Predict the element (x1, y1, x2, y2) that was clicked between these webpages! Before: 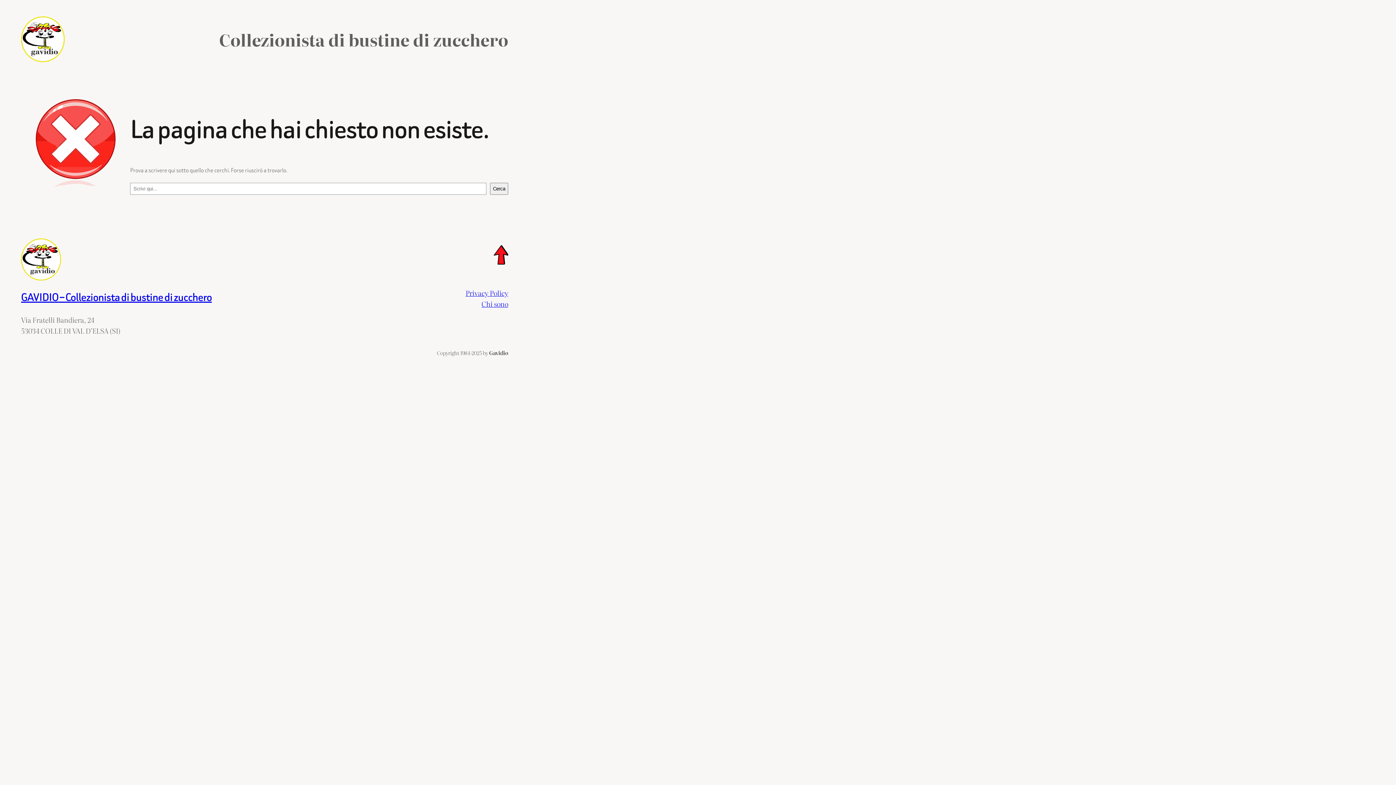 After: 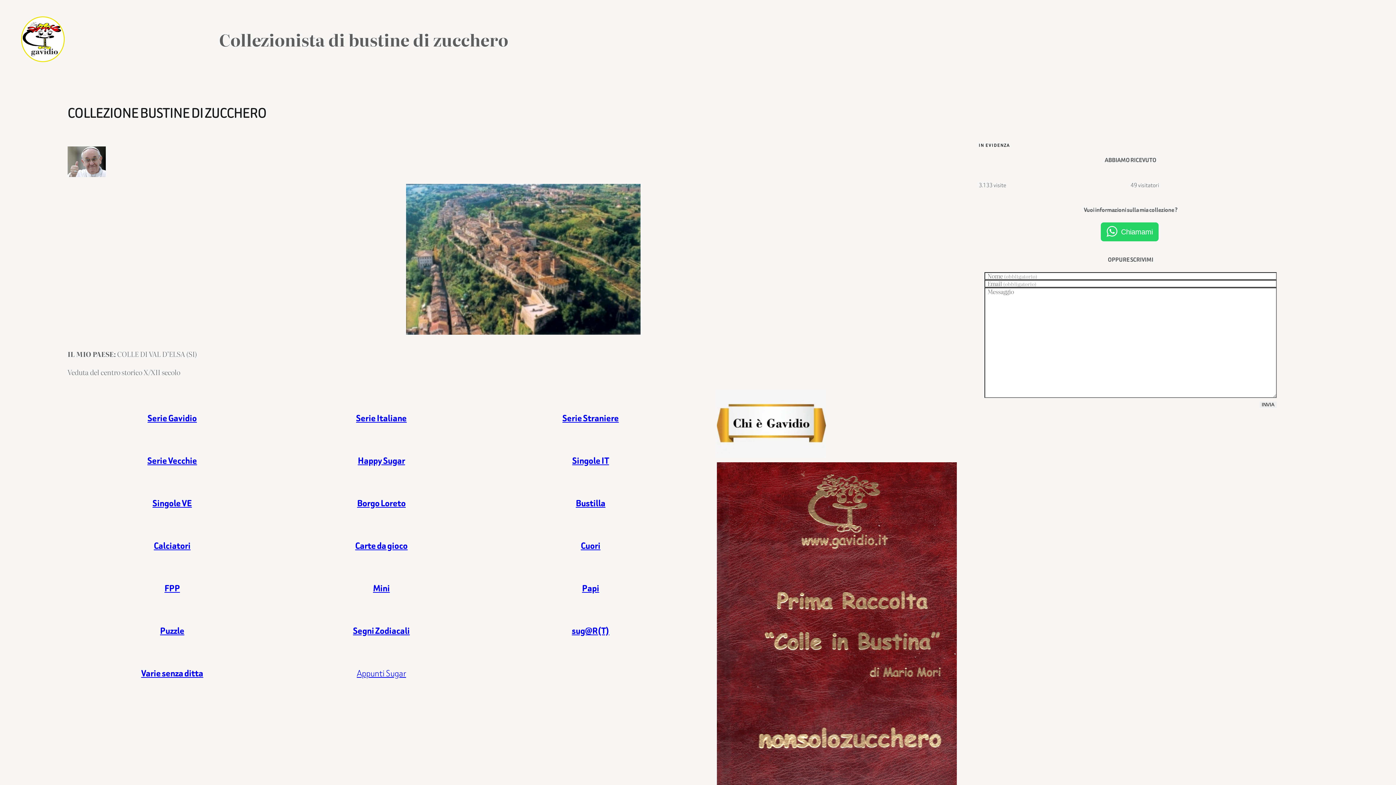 Action: bbox: (21, 16, 64, 62)